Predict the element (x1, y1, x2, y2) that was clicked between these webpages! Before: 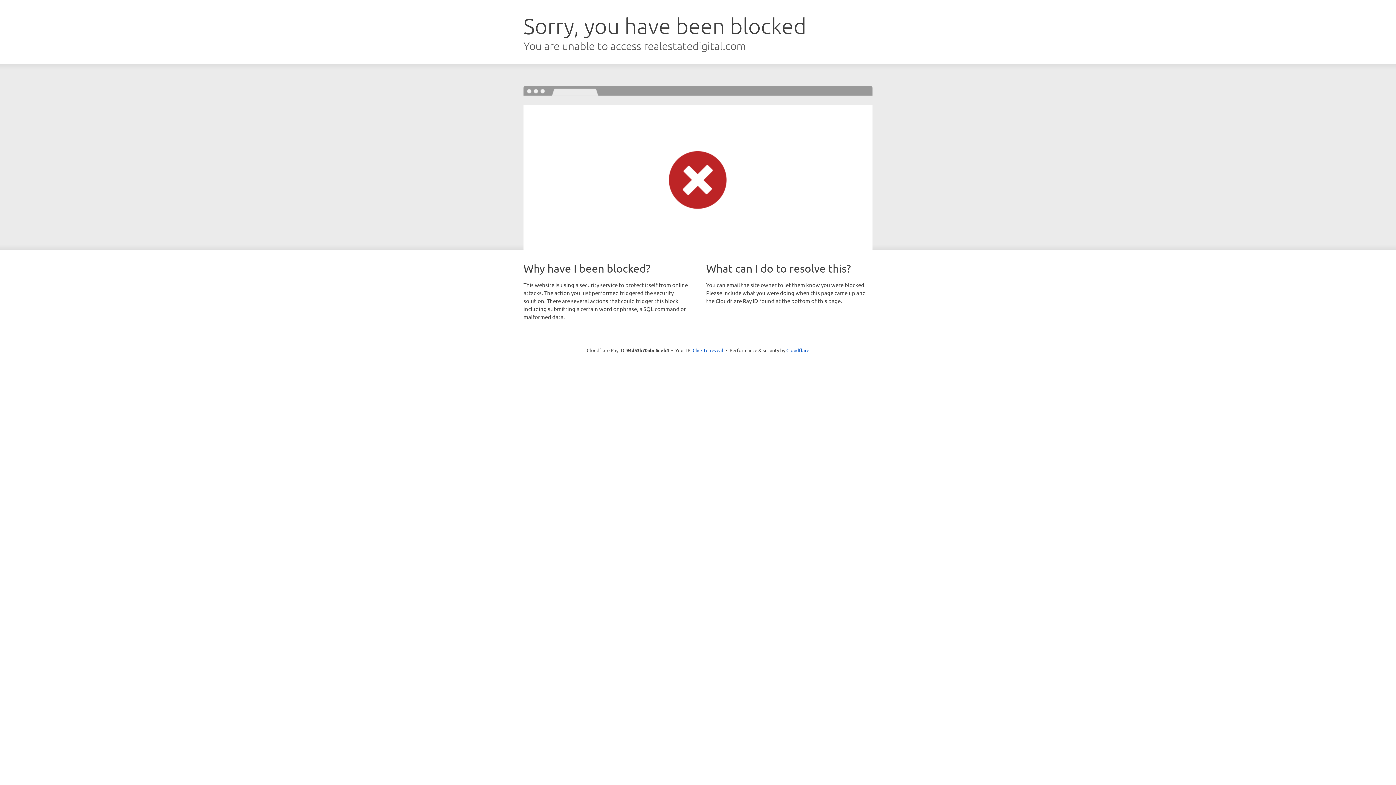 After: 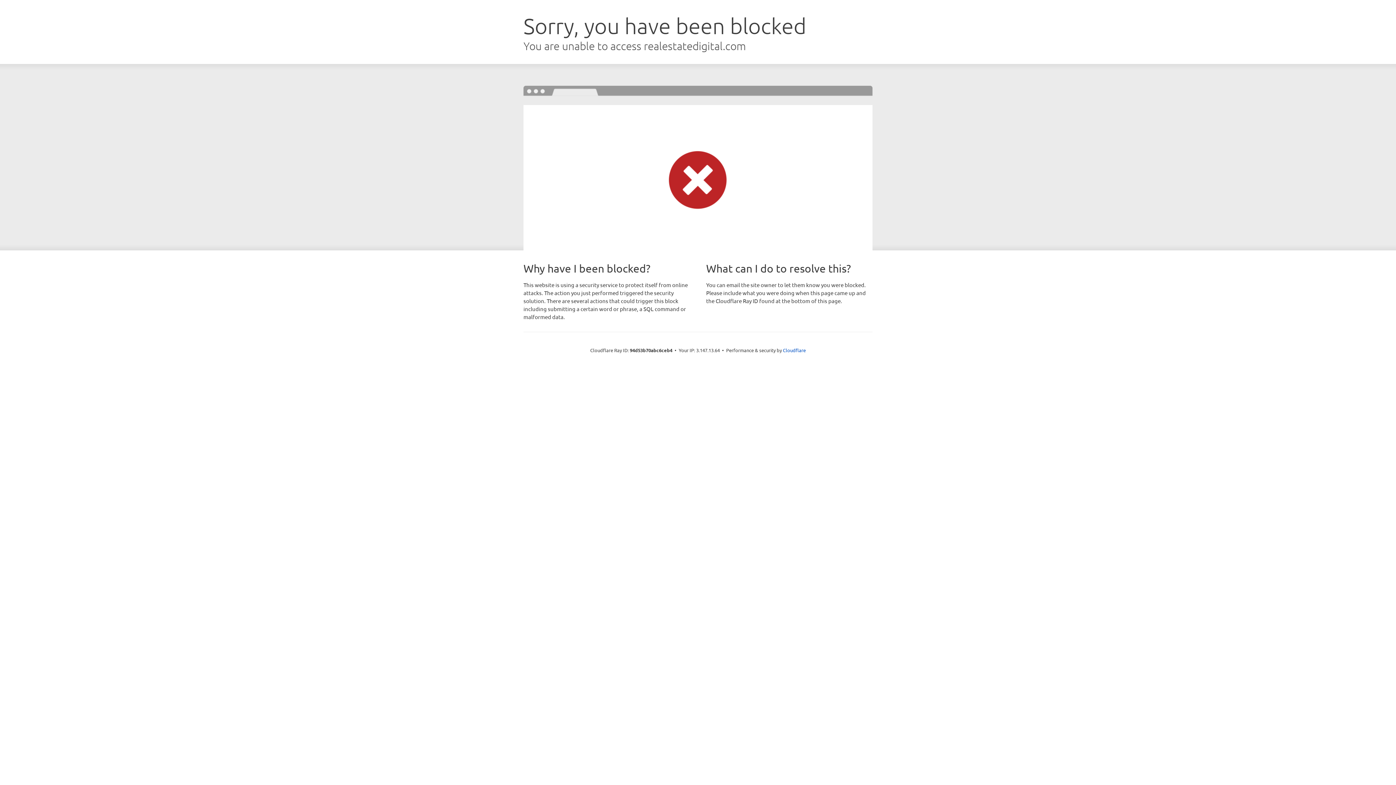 Action: label: Click to reveal bbox: (692, 346, 723, 353)